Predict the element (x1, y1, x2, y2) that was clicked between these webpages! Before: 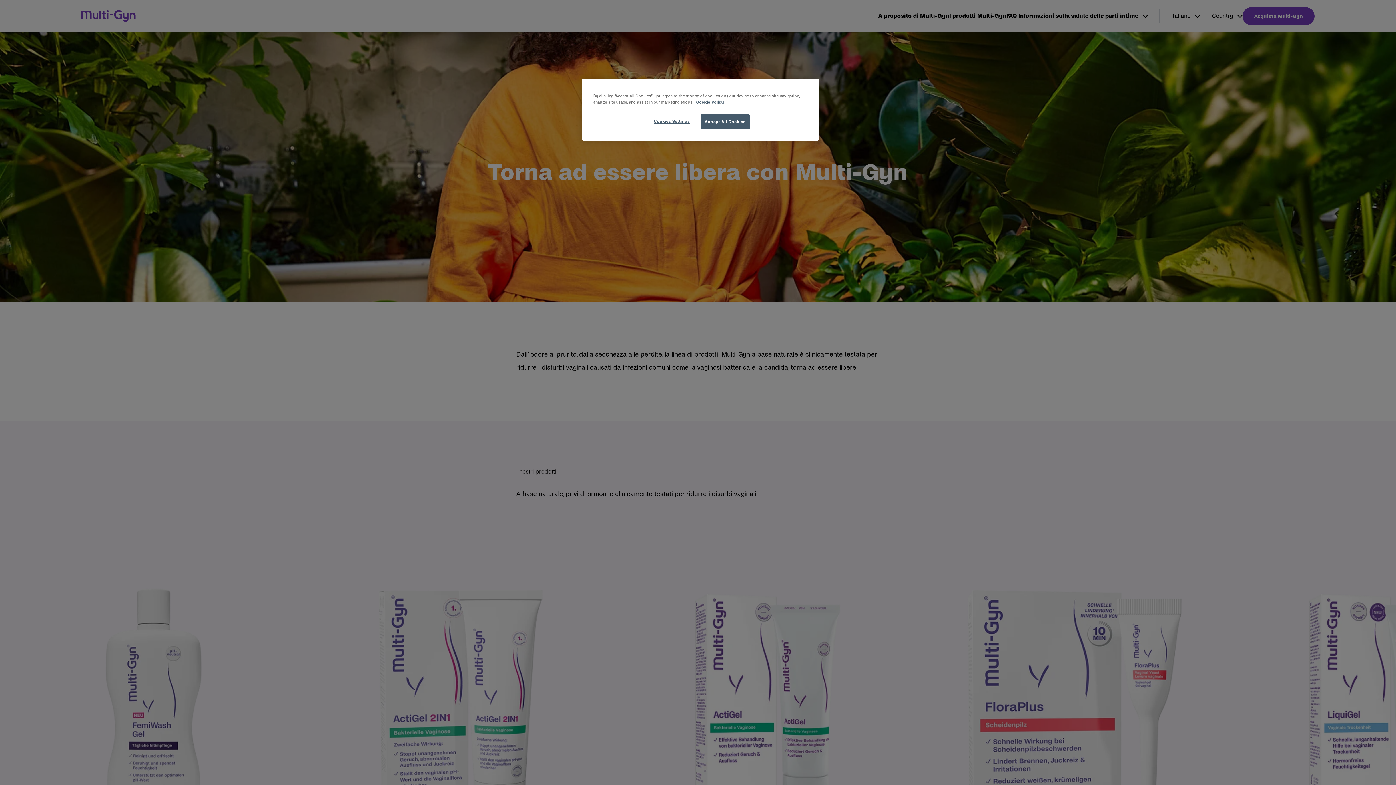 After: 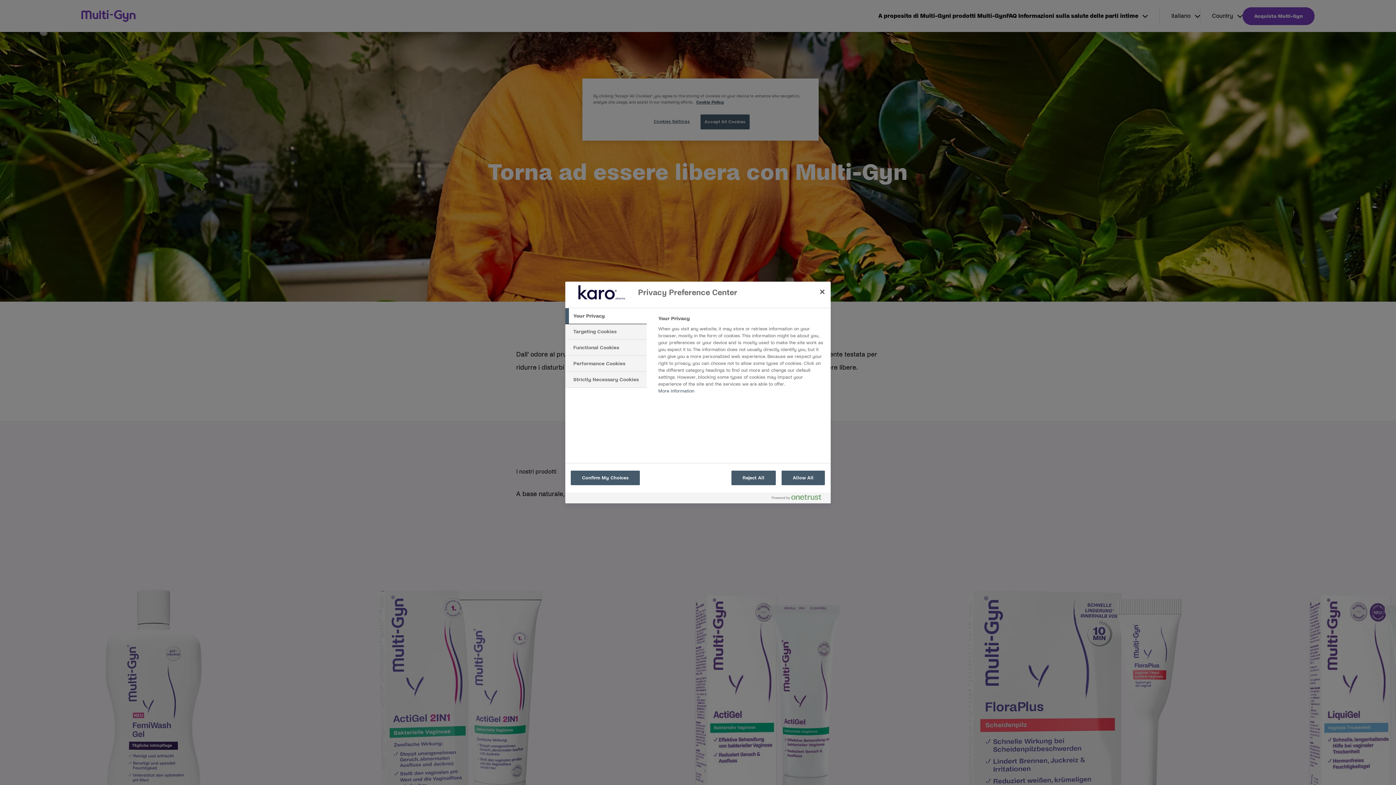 Action: bbox: (647, 114, 696, 128) label: Cookies Settings